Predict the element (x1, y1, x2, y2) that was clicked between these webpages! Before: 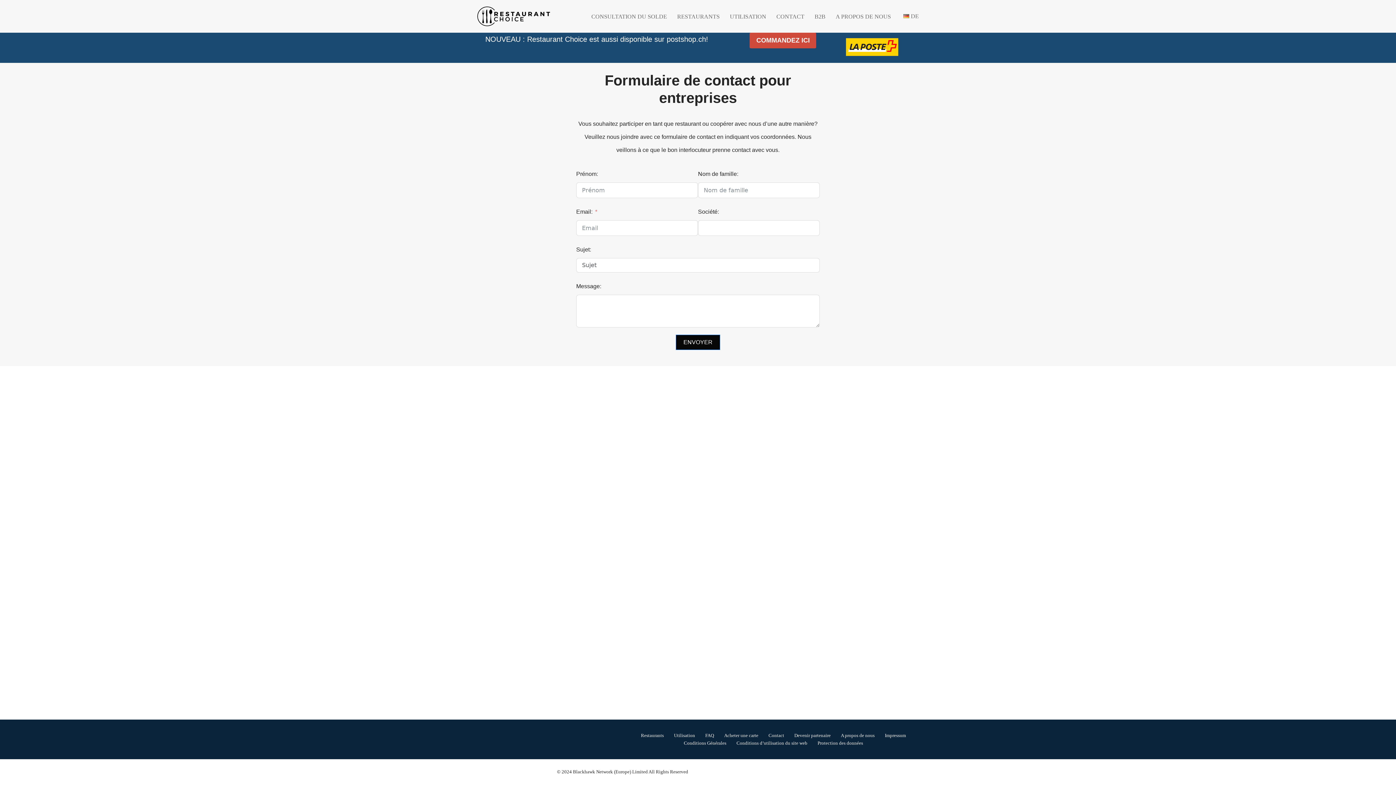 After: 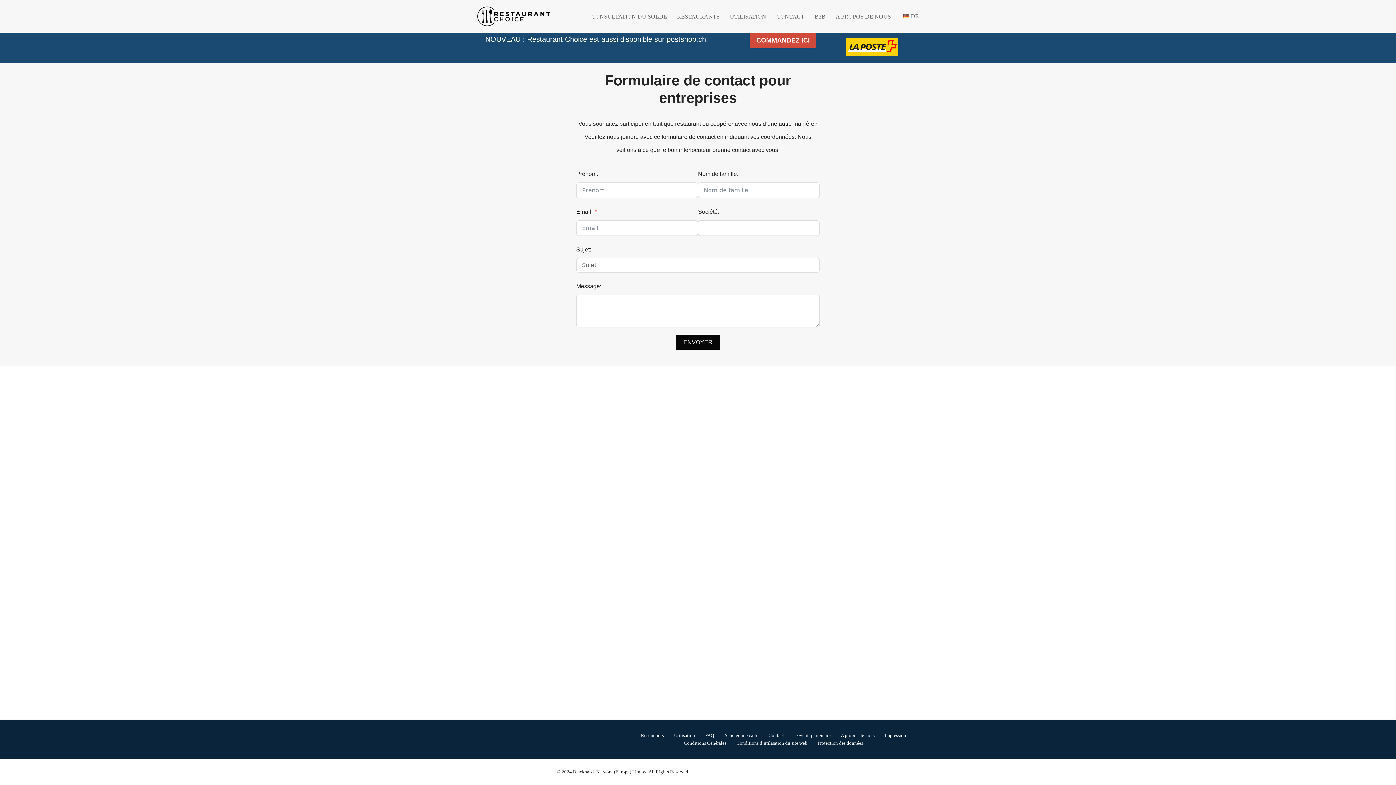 Action: label: Devenir partenaire bbox: (794, 732, 830, 739)